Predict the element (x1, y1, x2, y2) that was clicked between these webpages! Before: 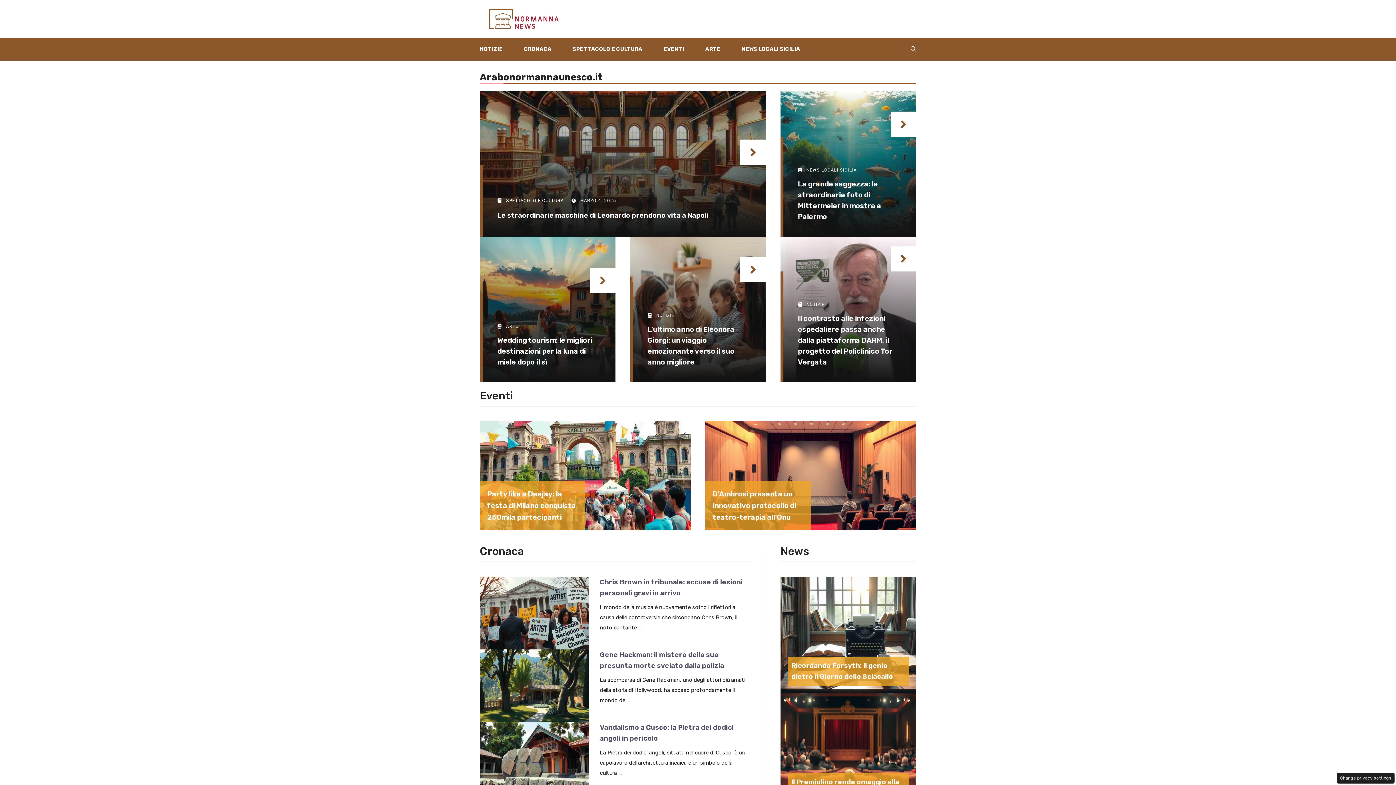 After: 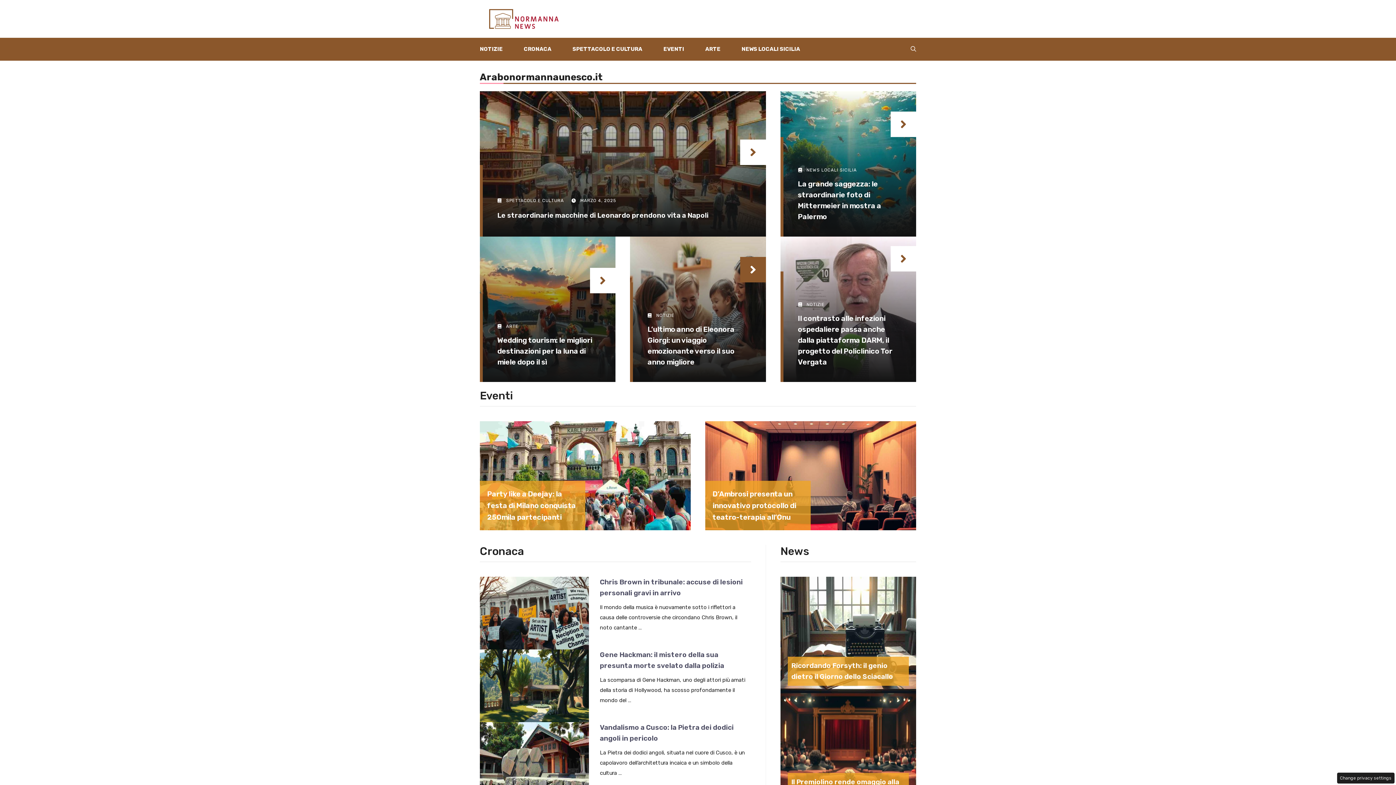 Action: bbox: (740, 256, 766, 282)